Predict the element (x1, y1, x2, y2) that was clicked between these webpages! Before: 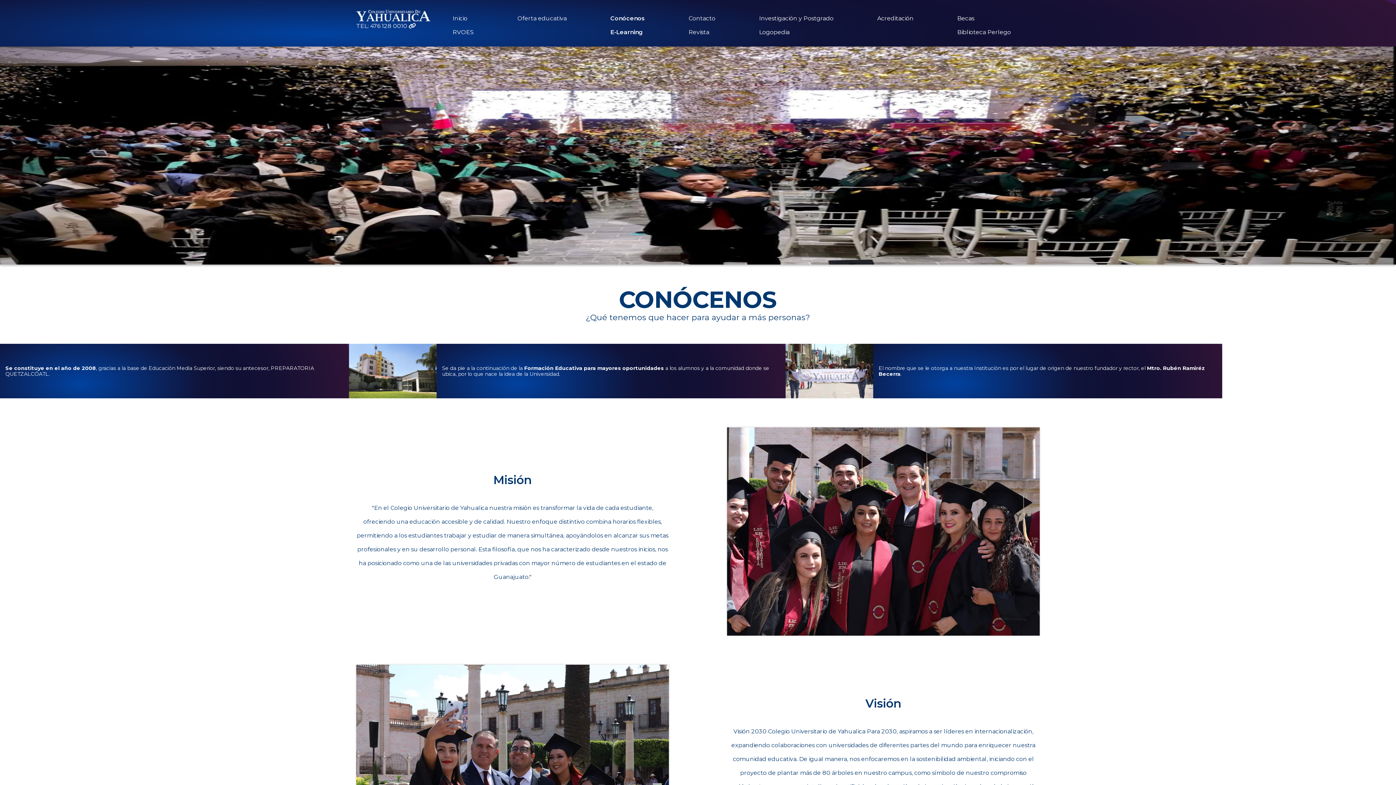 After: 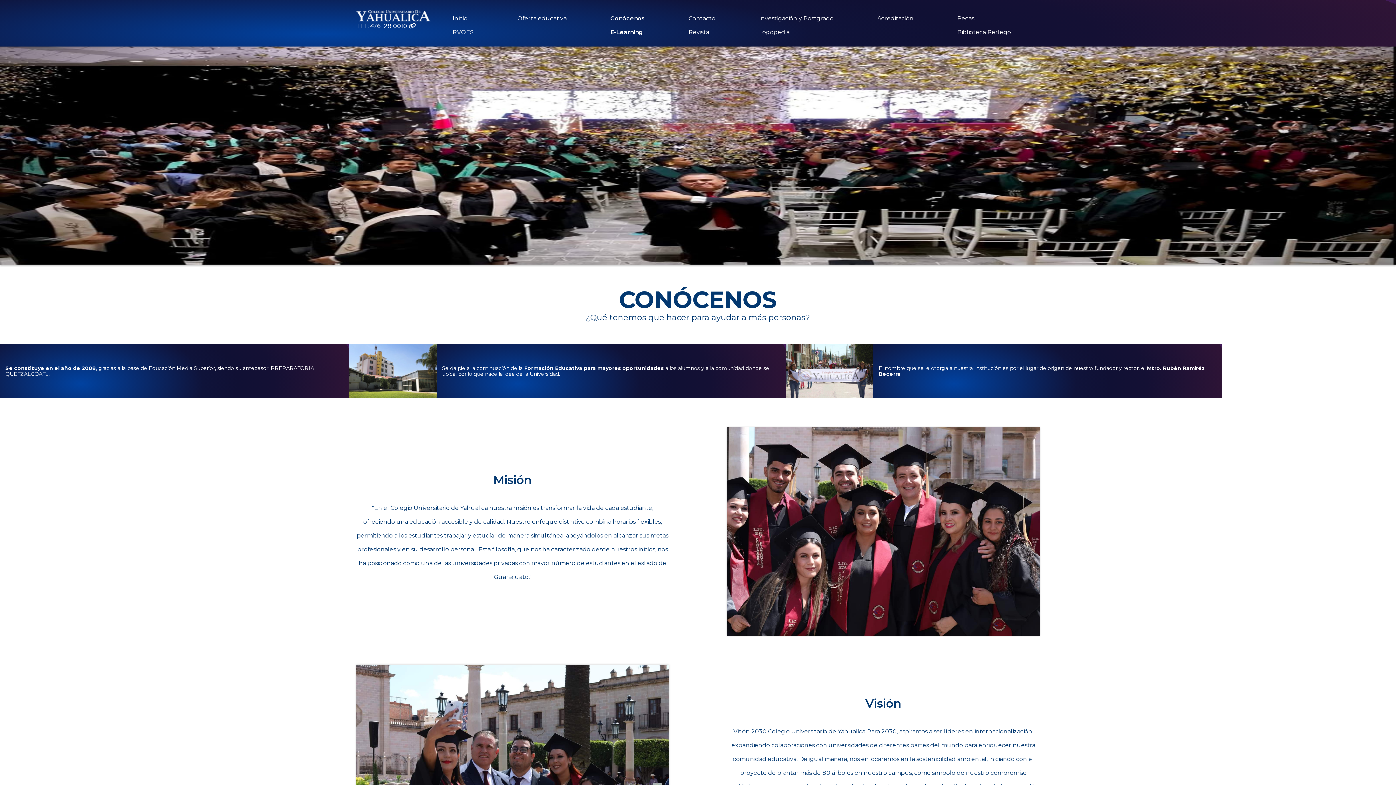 Action: label: Conócenos bbox: (610, 11, 645, 25)